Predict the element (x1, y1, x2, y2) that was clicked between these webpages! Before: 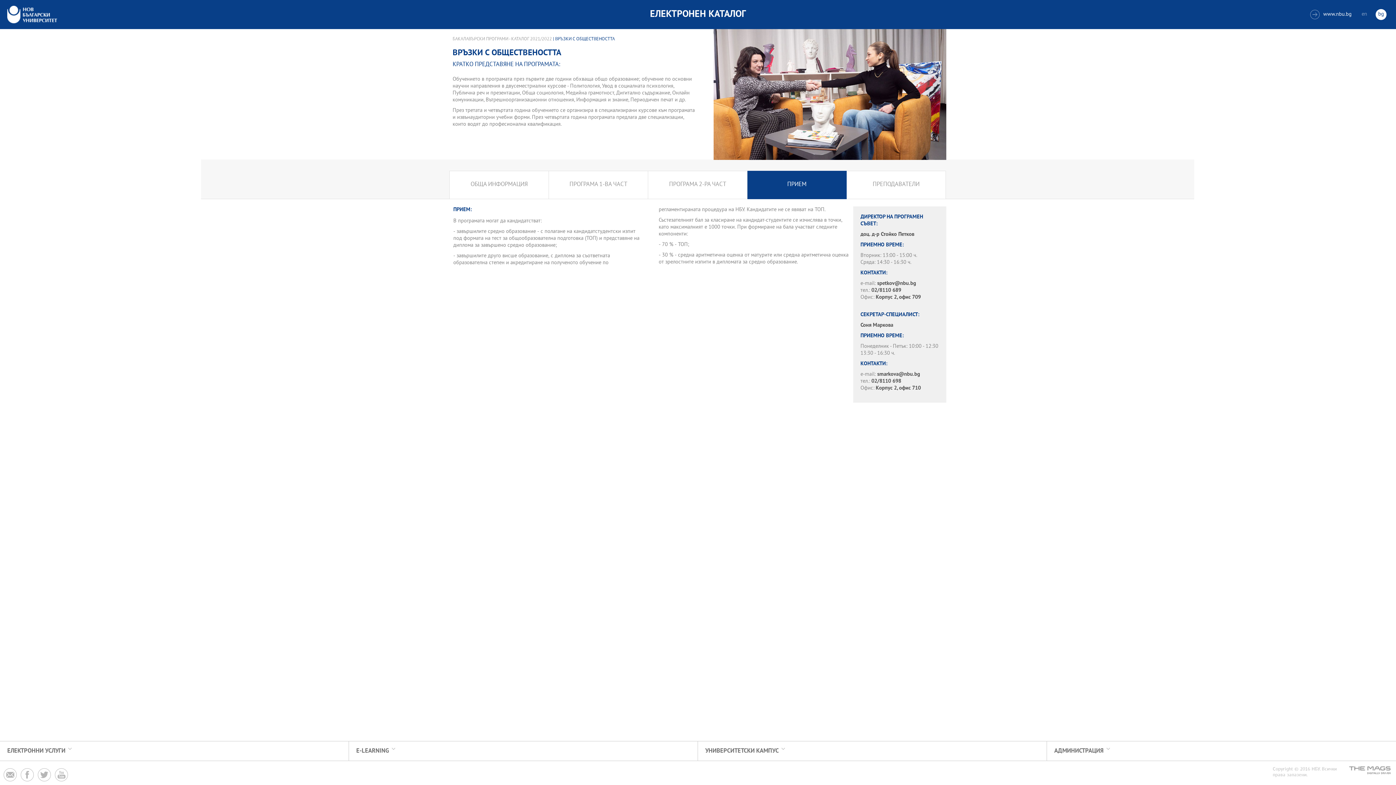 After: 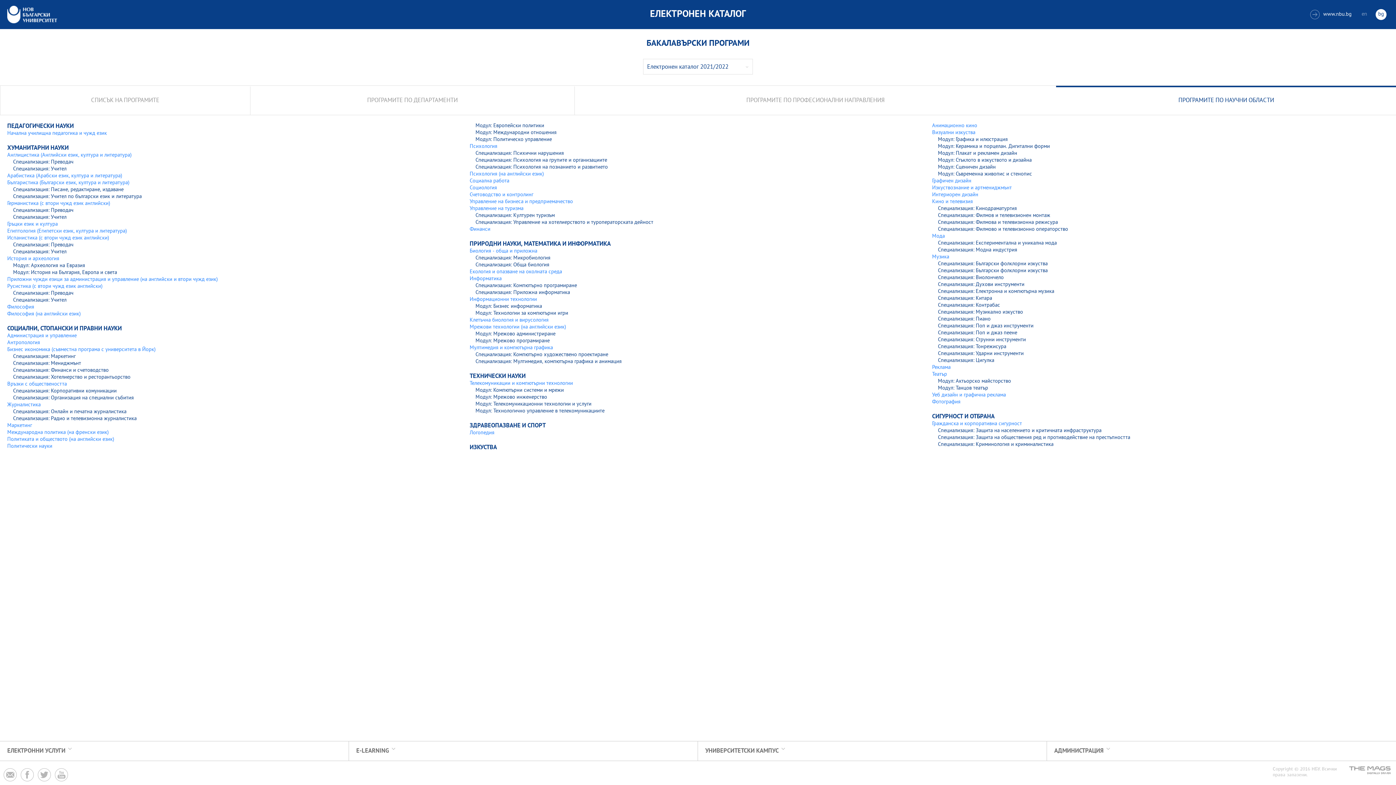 Action: label: БАКАЛАВЪРСКИ ПРОГРАМИ - КАТАЛОГ 2021/2022 bbox: (452, 36, 552, 42)